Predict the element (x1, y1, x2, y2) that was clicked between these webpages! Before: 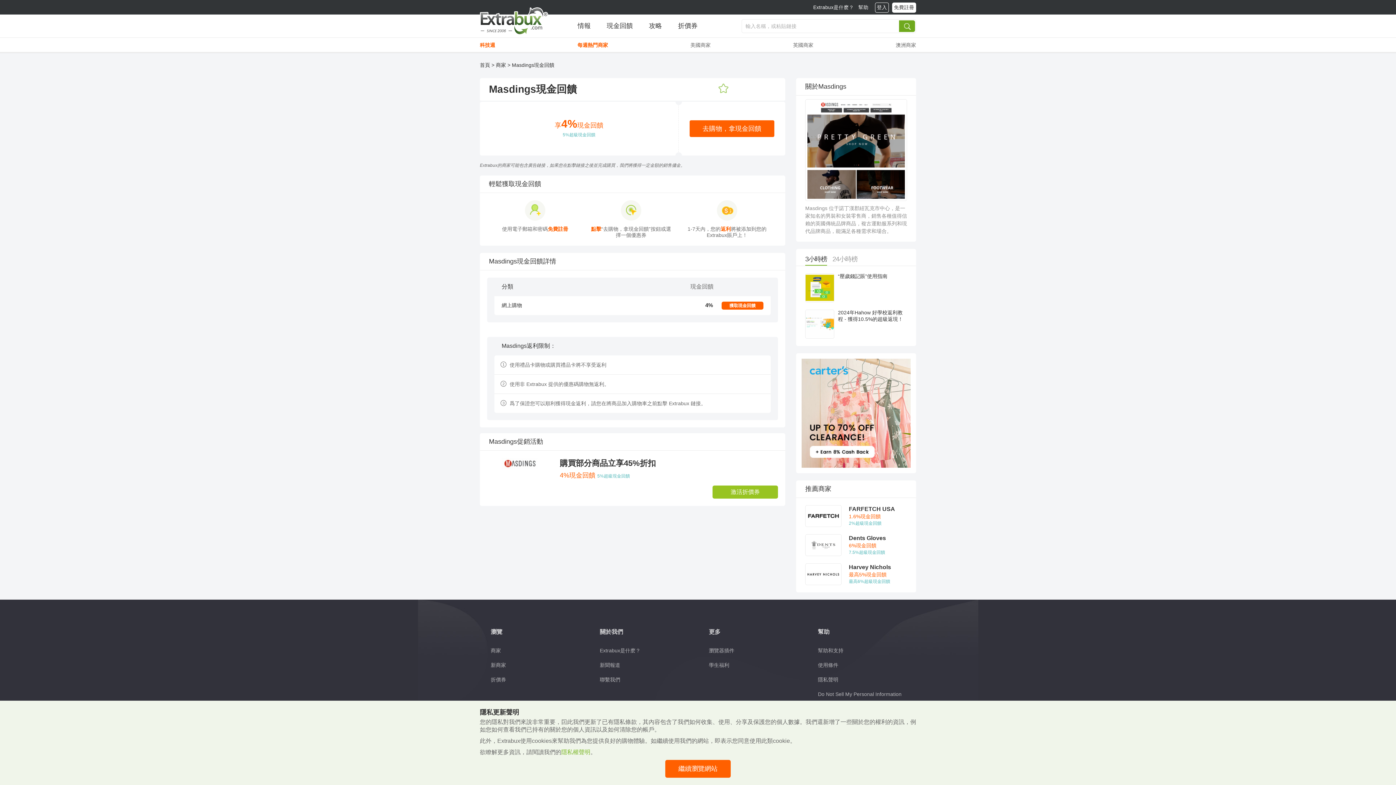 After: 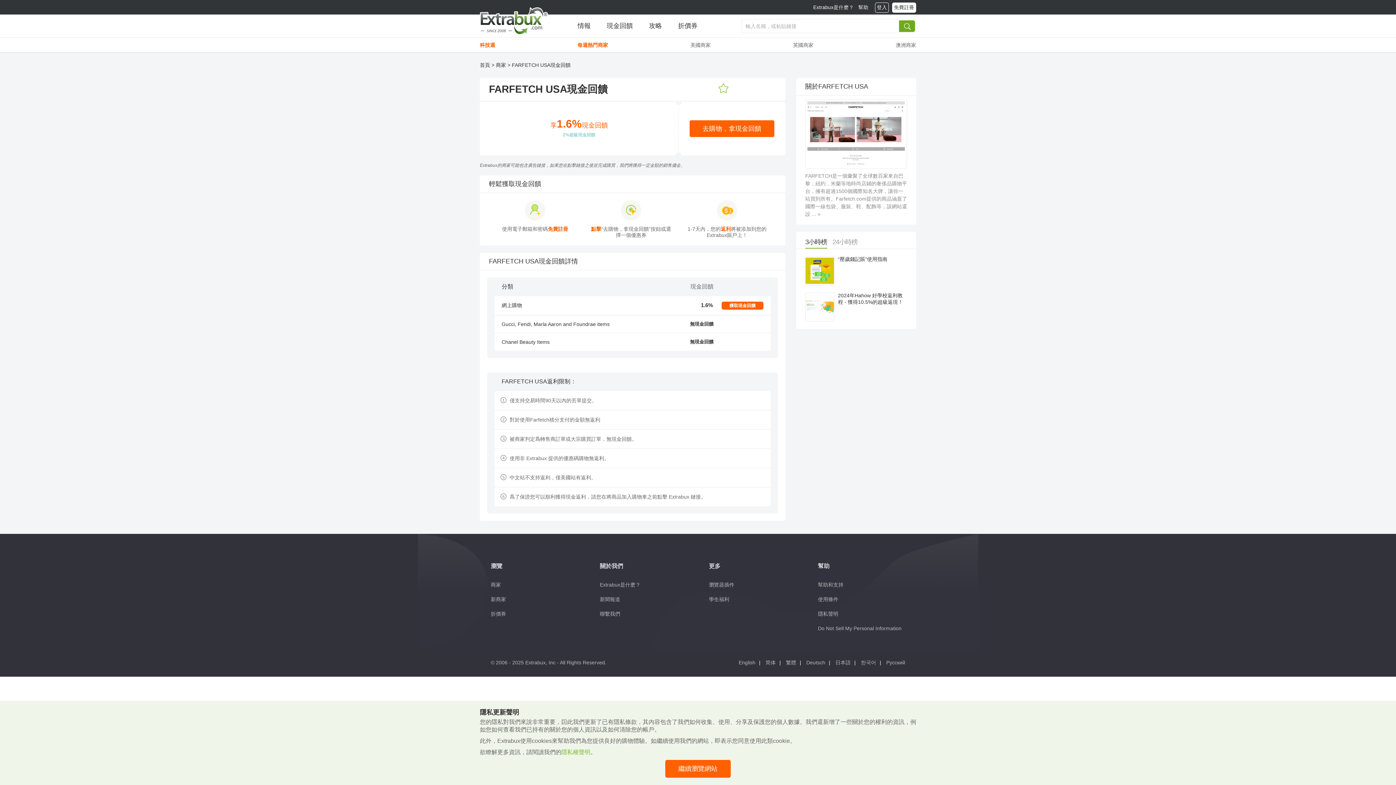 Action: bbox: (805, 505, 841, 526)